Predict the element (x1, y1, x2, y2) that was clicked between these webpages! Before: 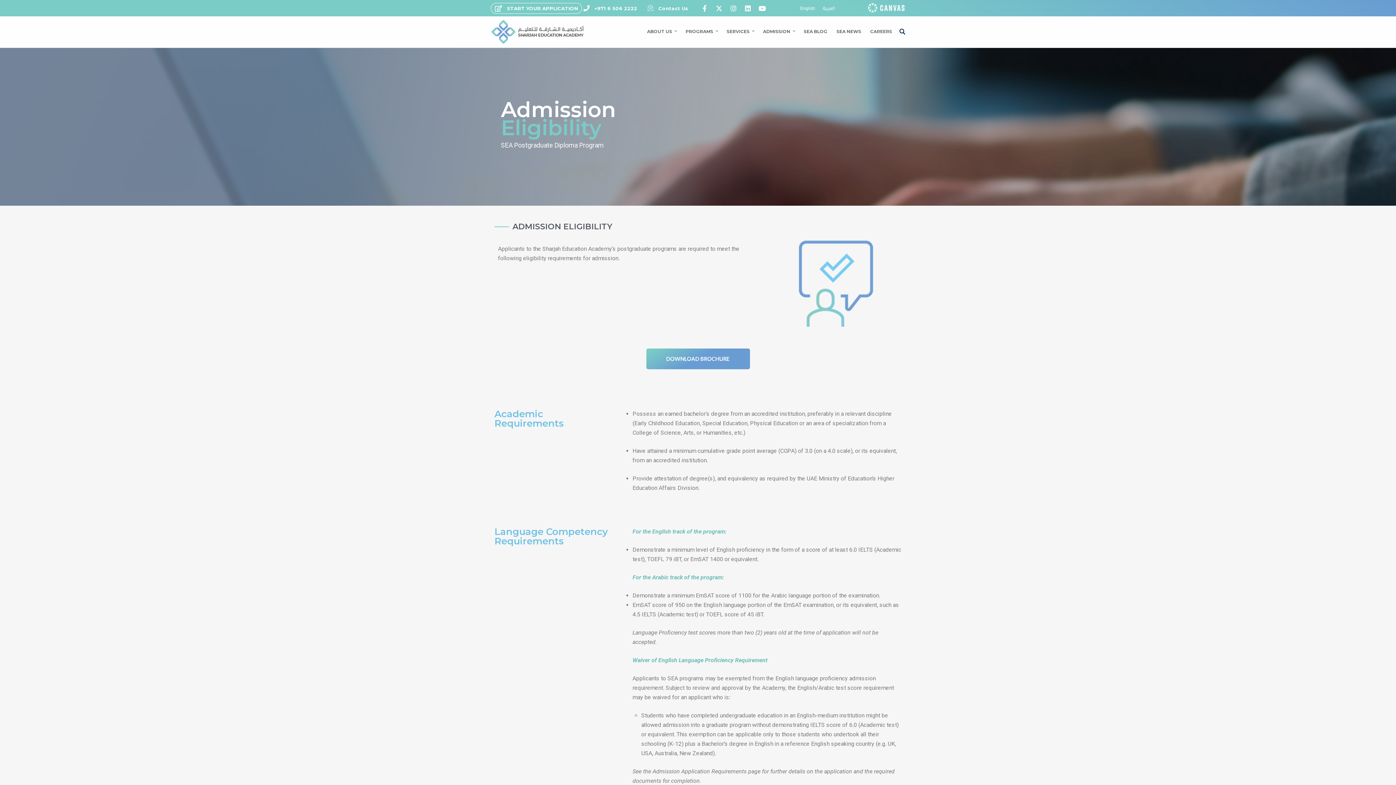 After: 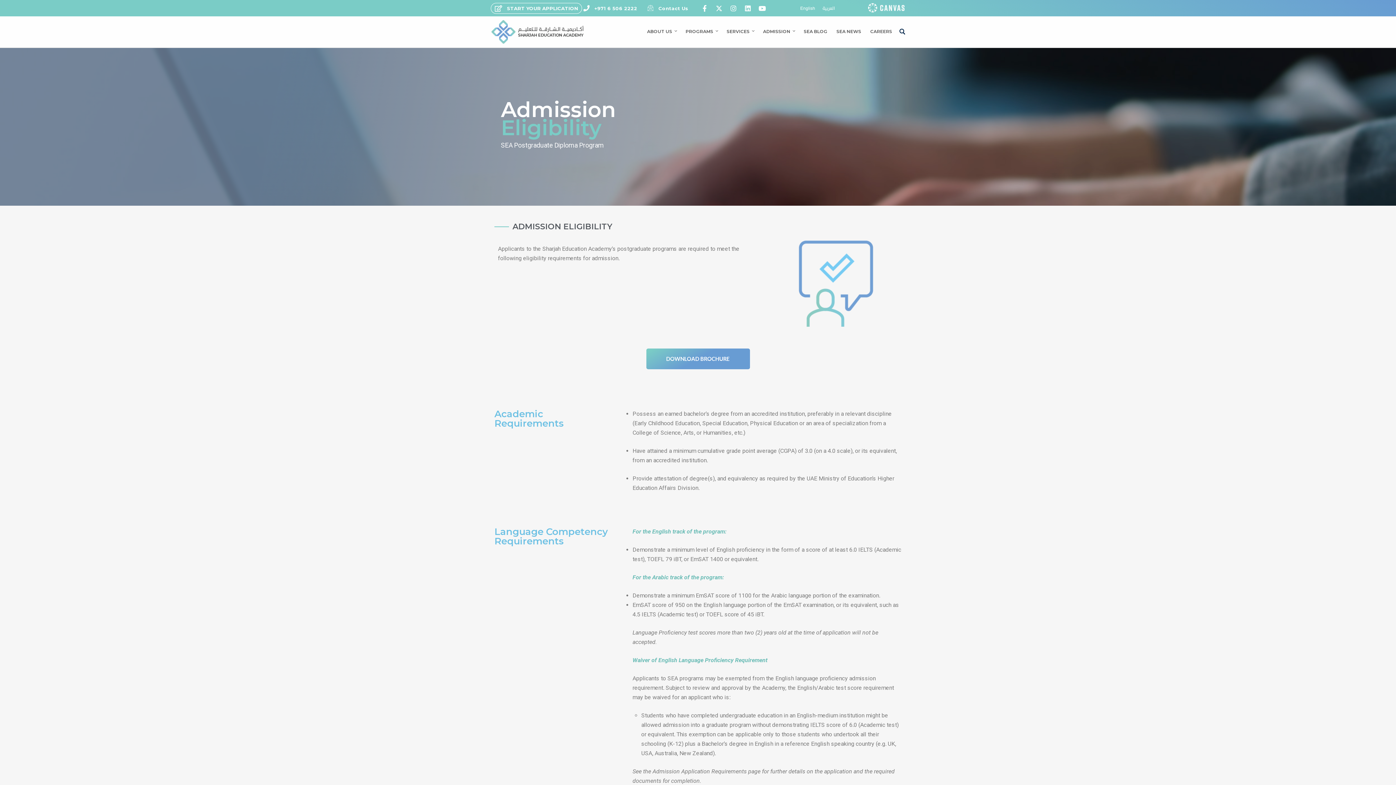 Action: bbox: (868, 2, 904, 13)